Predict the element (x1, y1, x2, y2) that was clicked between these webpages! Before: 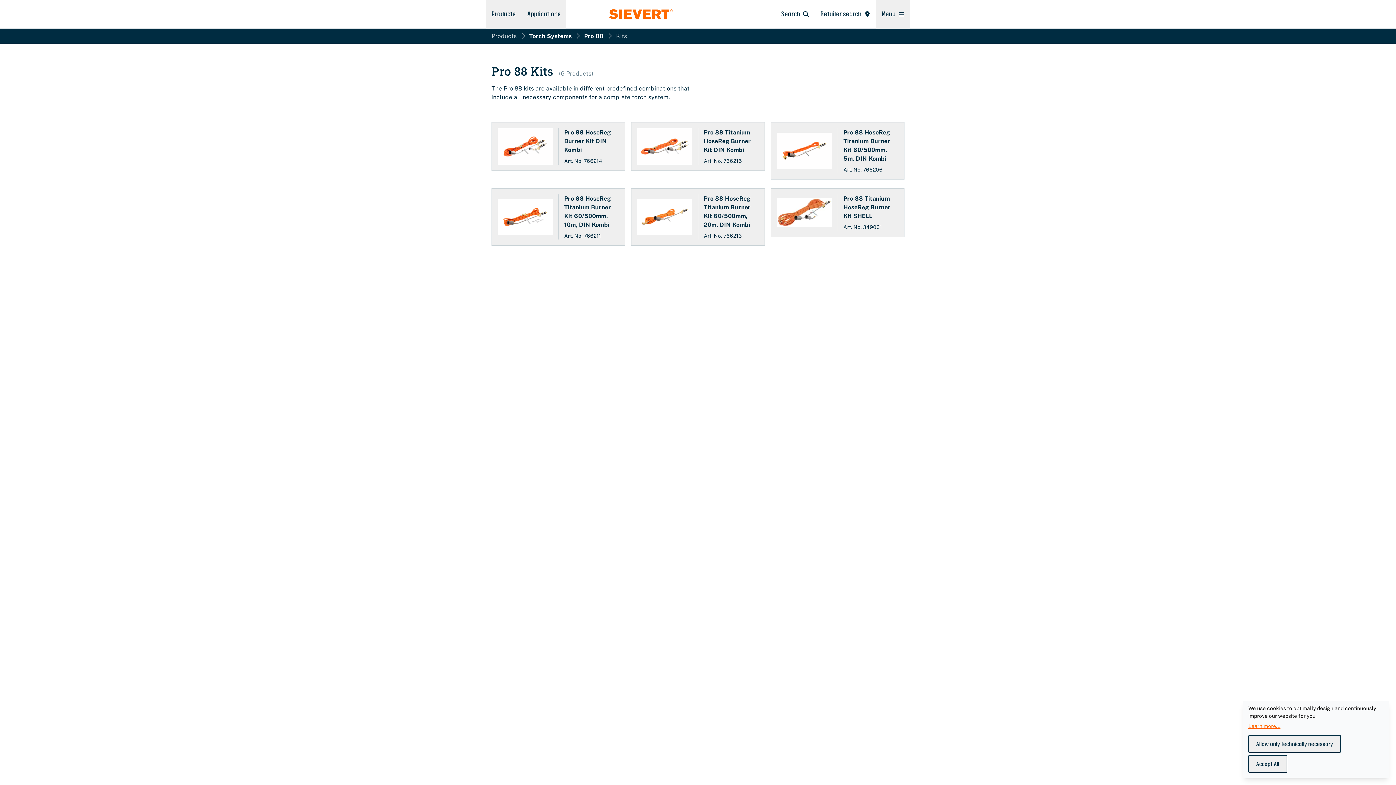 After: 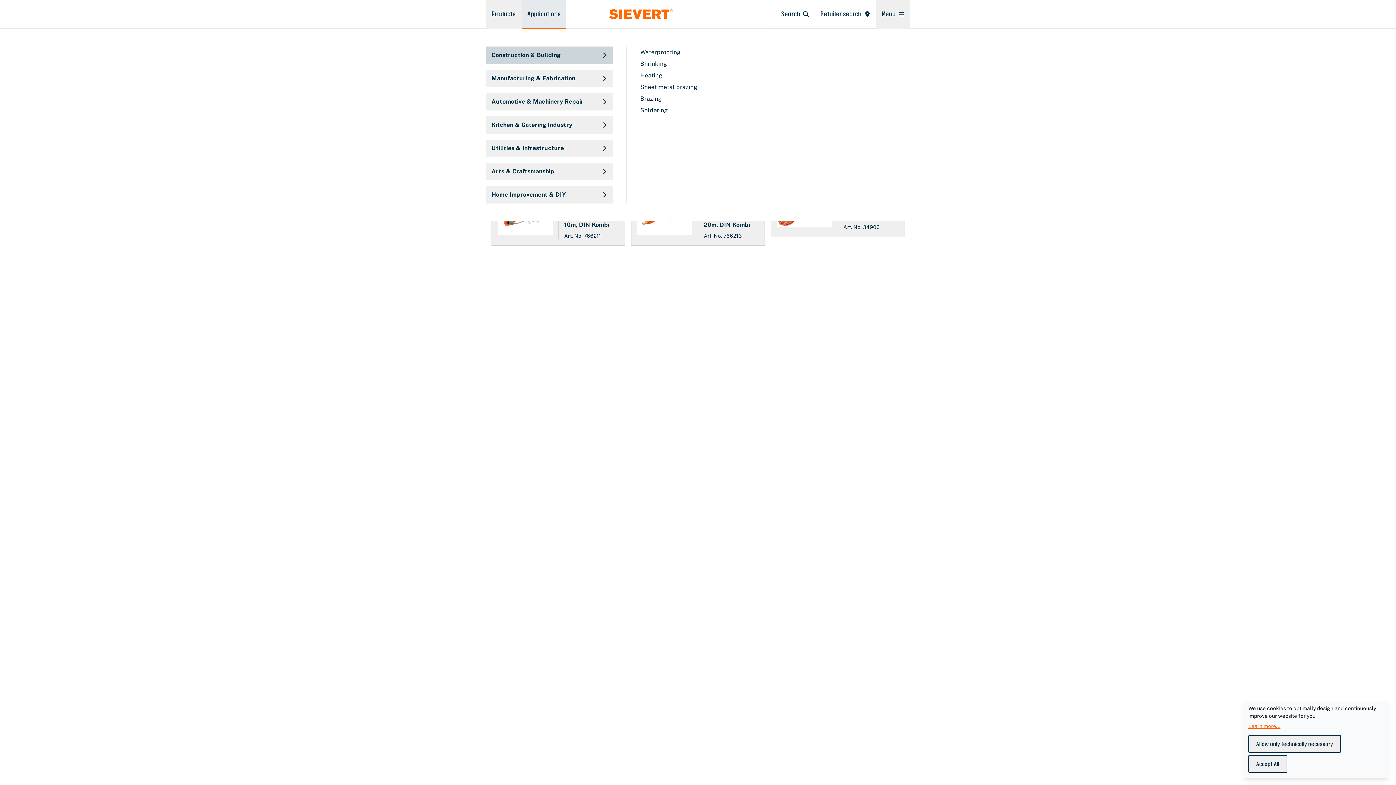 Action: bbox: (521, 0, 566, 29) label: Applications